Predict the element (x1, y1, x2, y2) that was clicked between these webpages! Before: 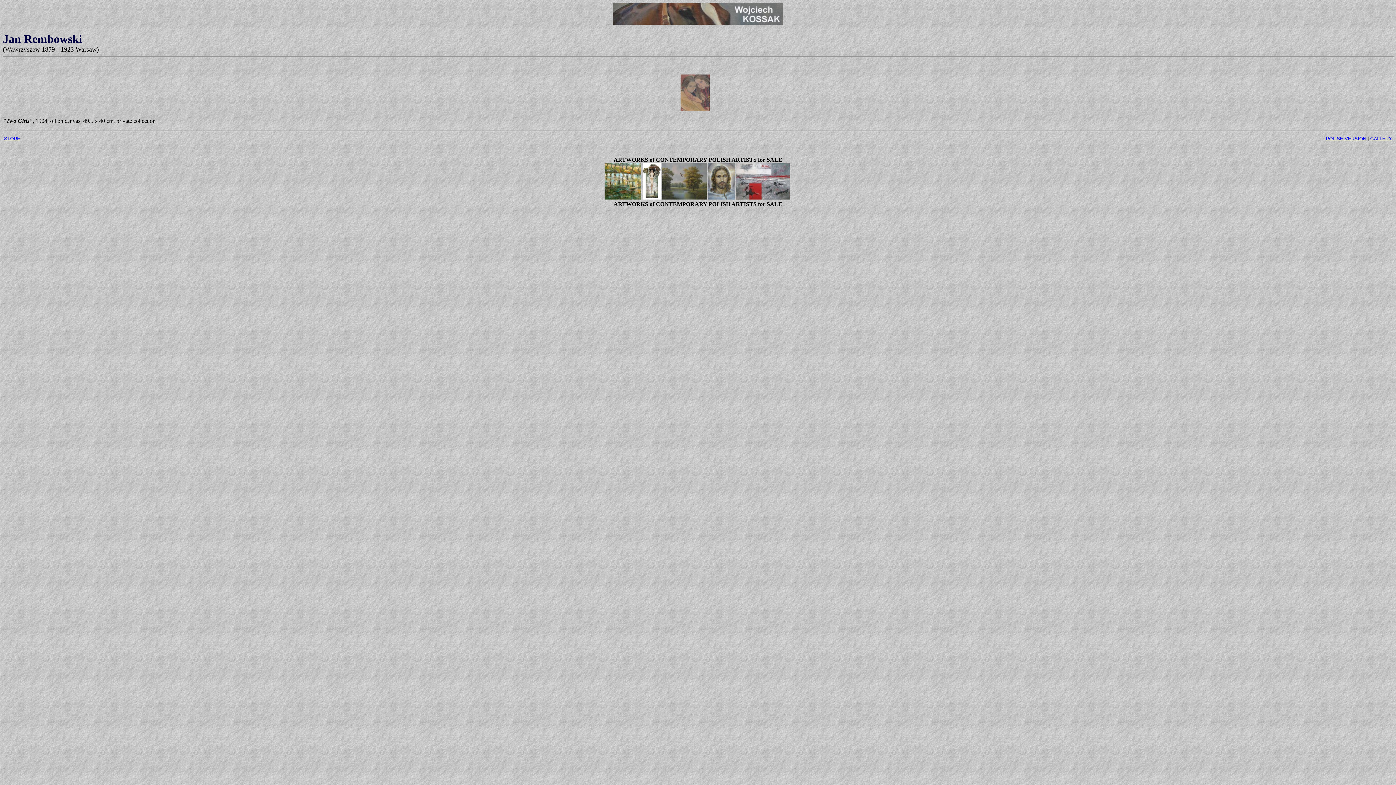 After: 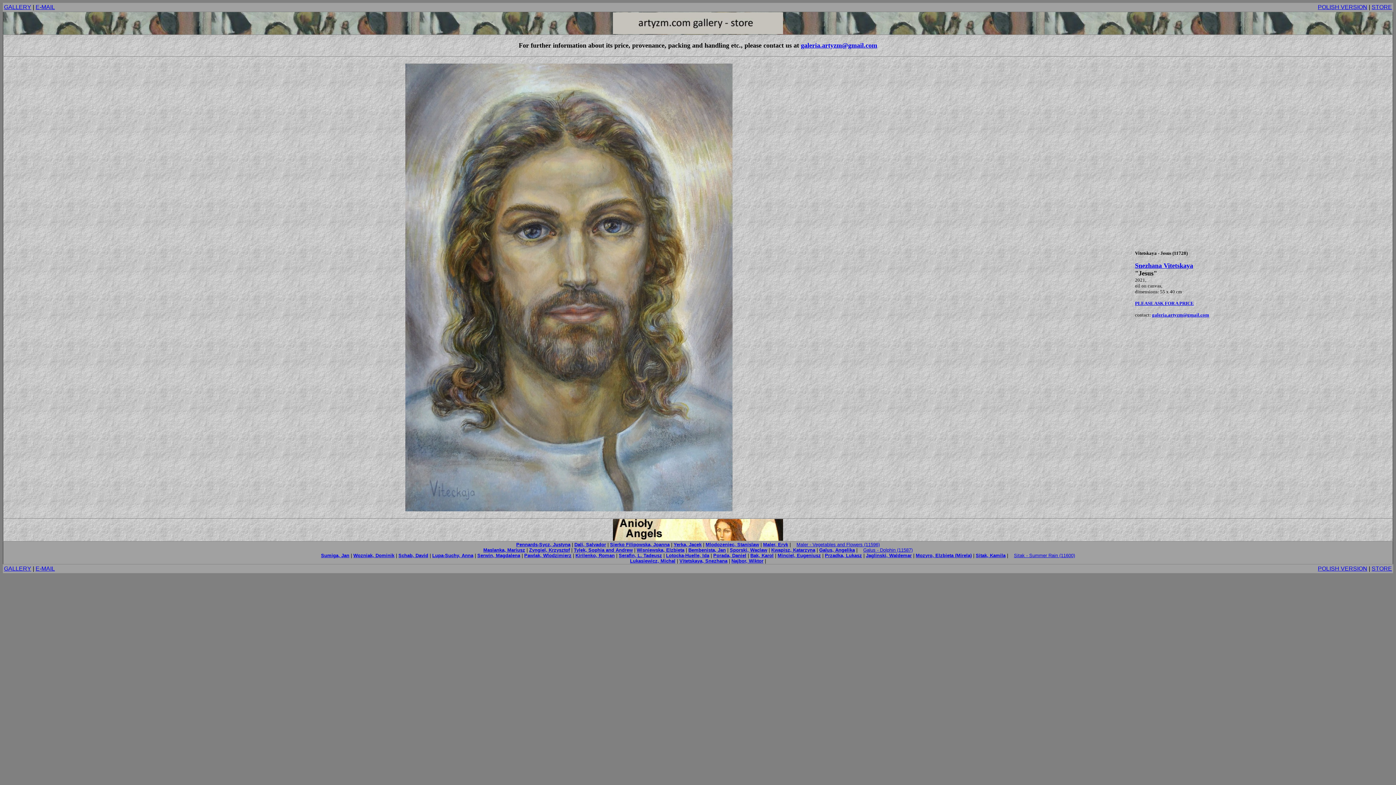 Action: bbox: (708, 194, 734, 200)